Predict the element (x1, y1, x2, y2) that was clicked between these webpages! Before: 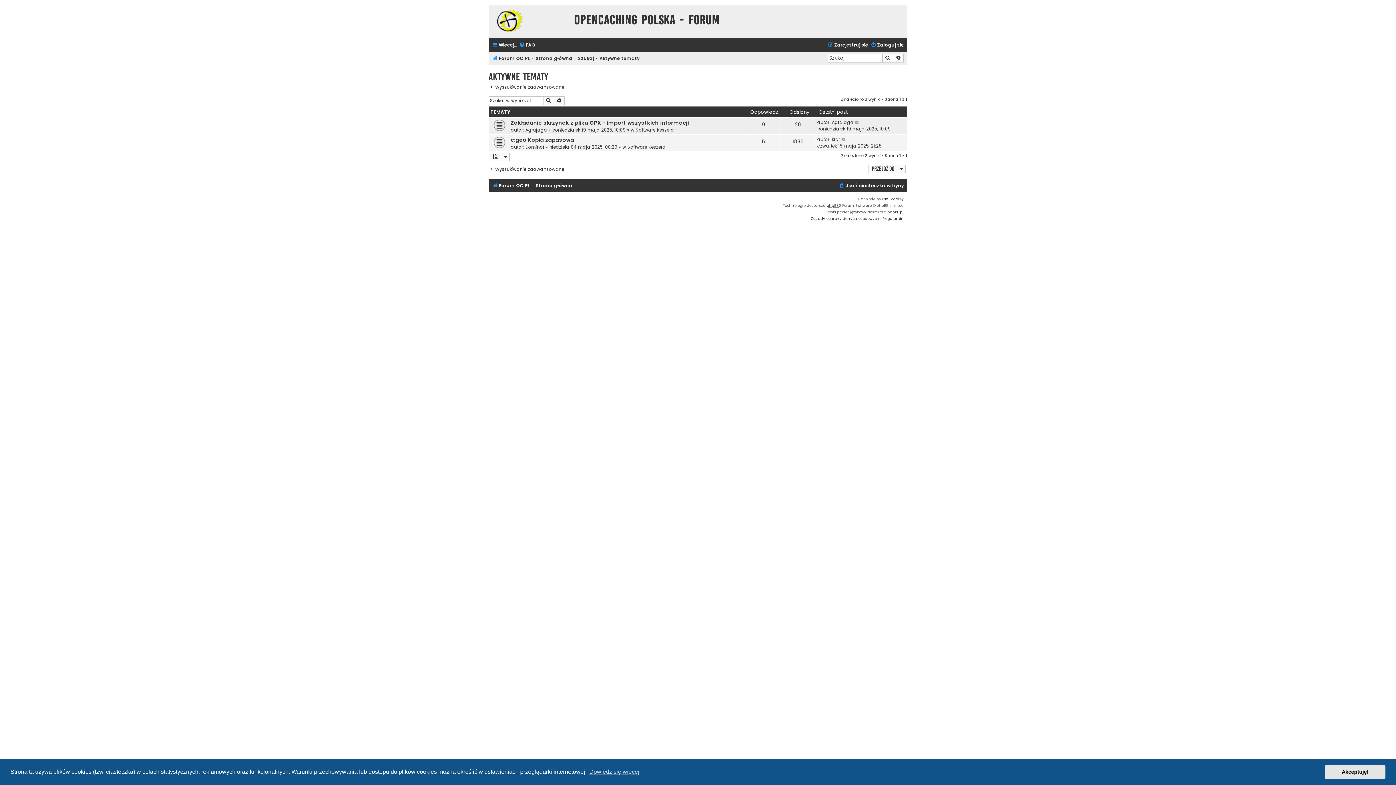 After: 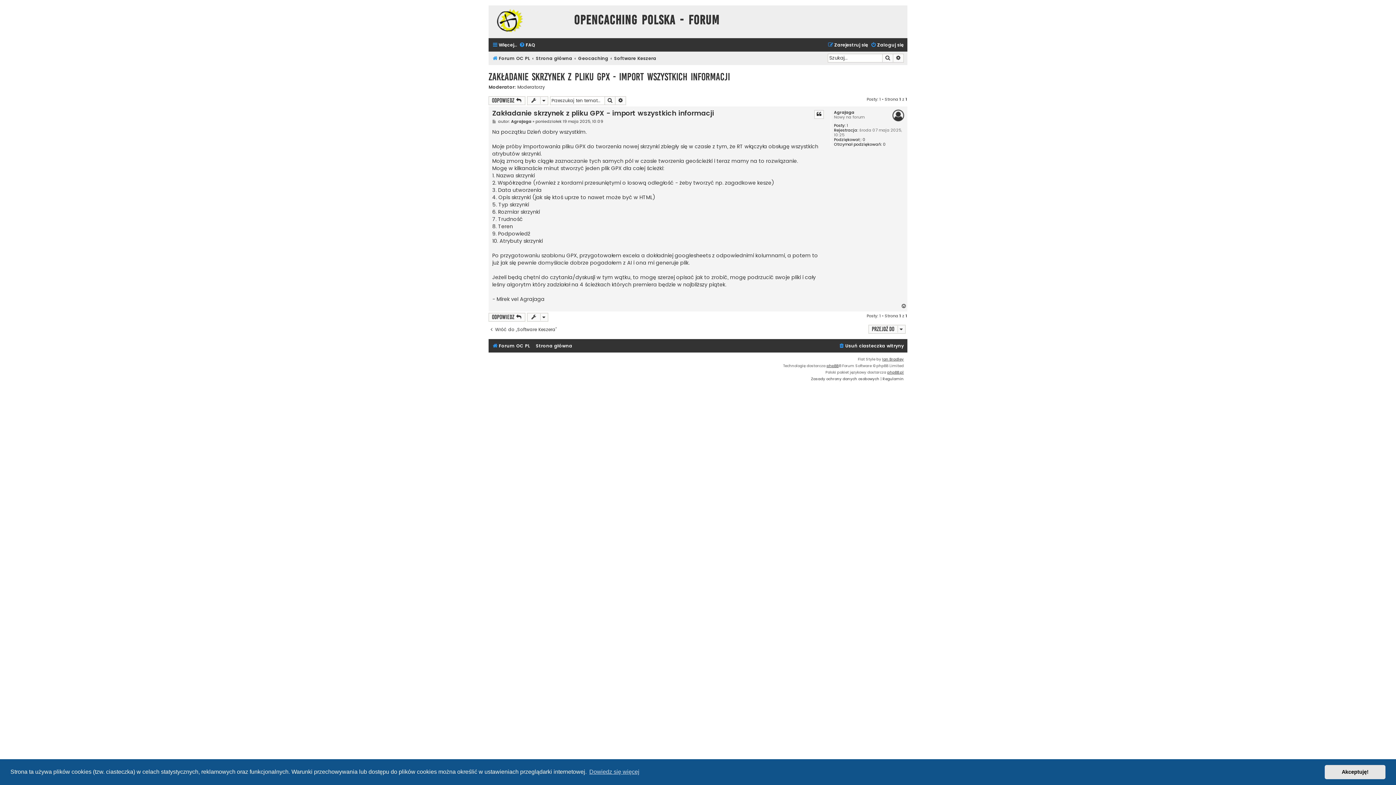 Action: bbox: (510, 119, 689, 126) label: Zakładanie skrzynek z pliku GPX - import wszystkich informacji